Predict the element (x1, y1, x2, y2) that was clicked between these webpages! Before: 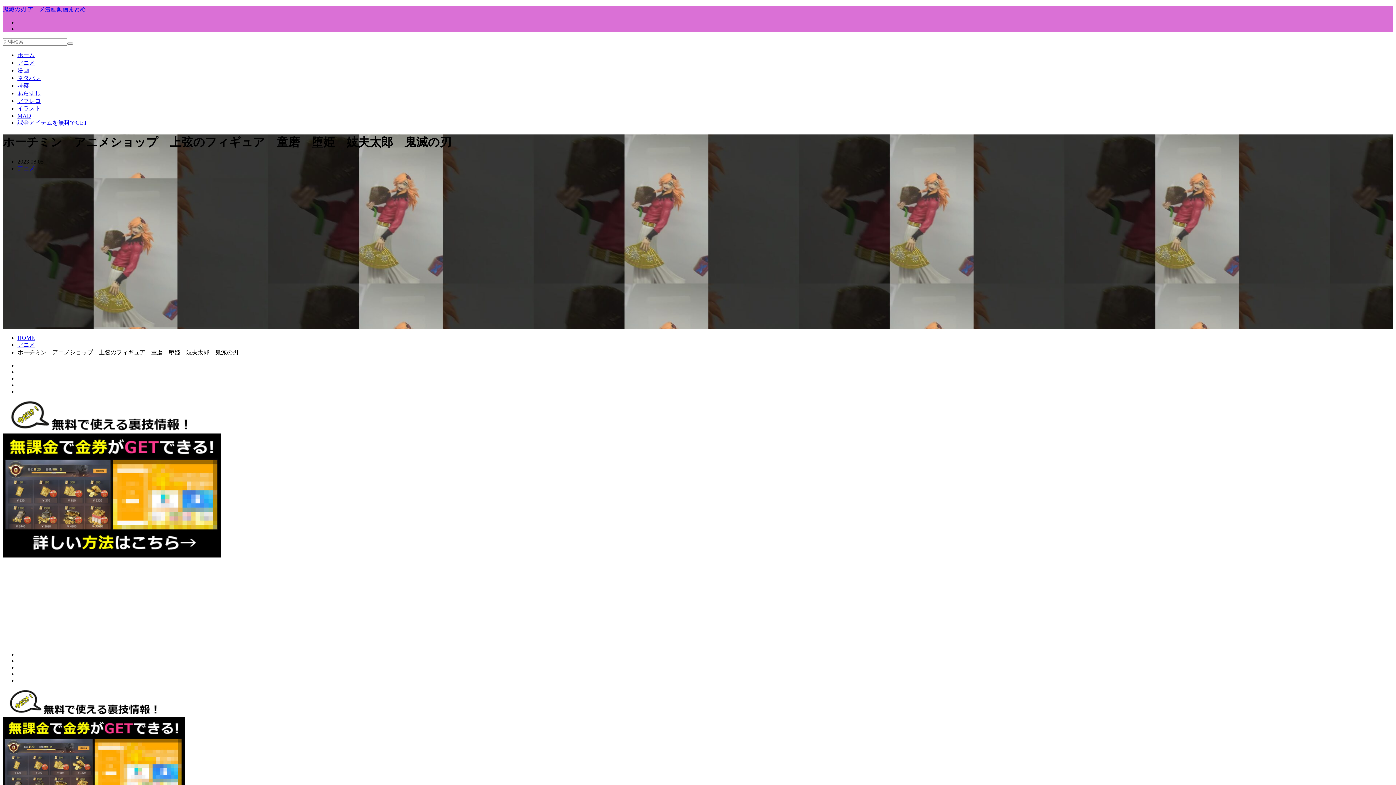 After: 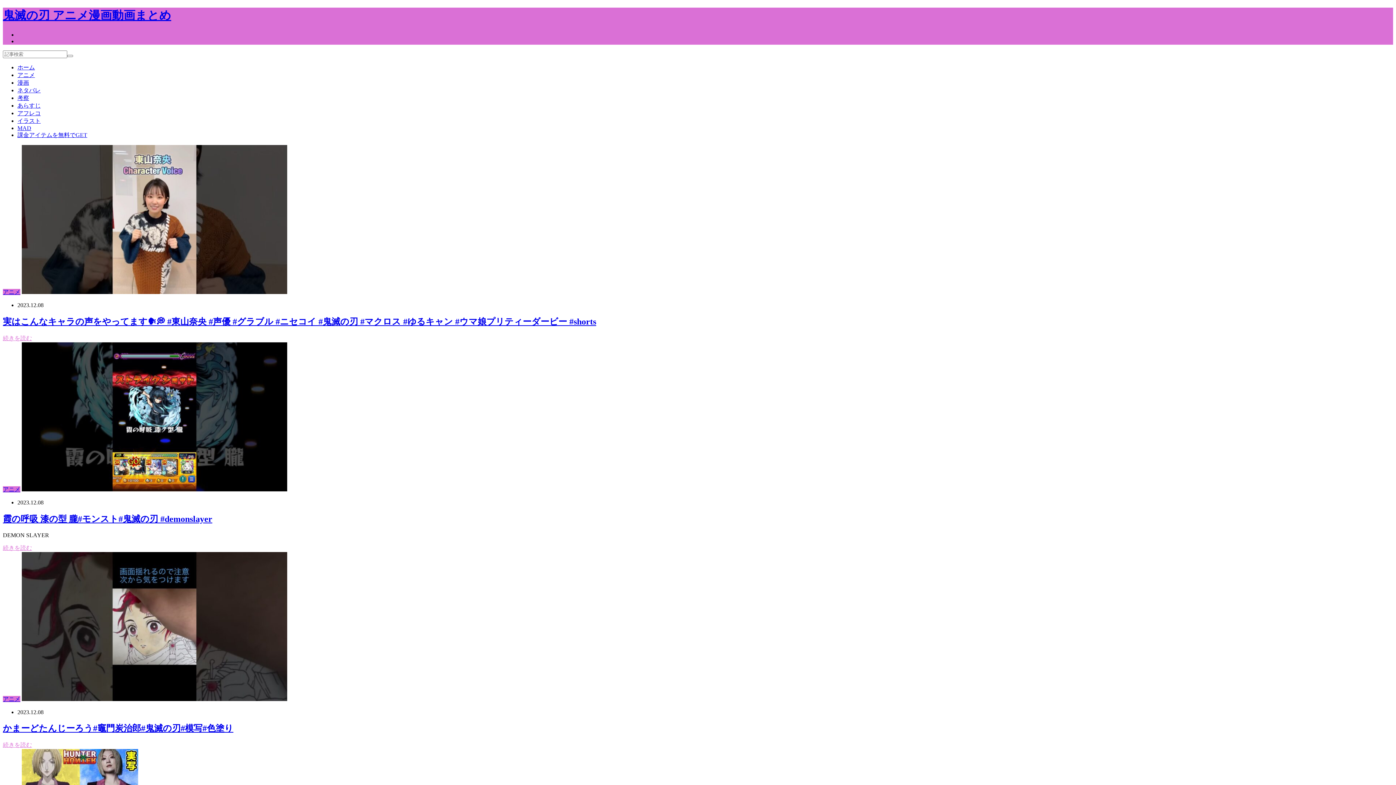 Action: bbox: (17, 334, 34, 341) label: HOME